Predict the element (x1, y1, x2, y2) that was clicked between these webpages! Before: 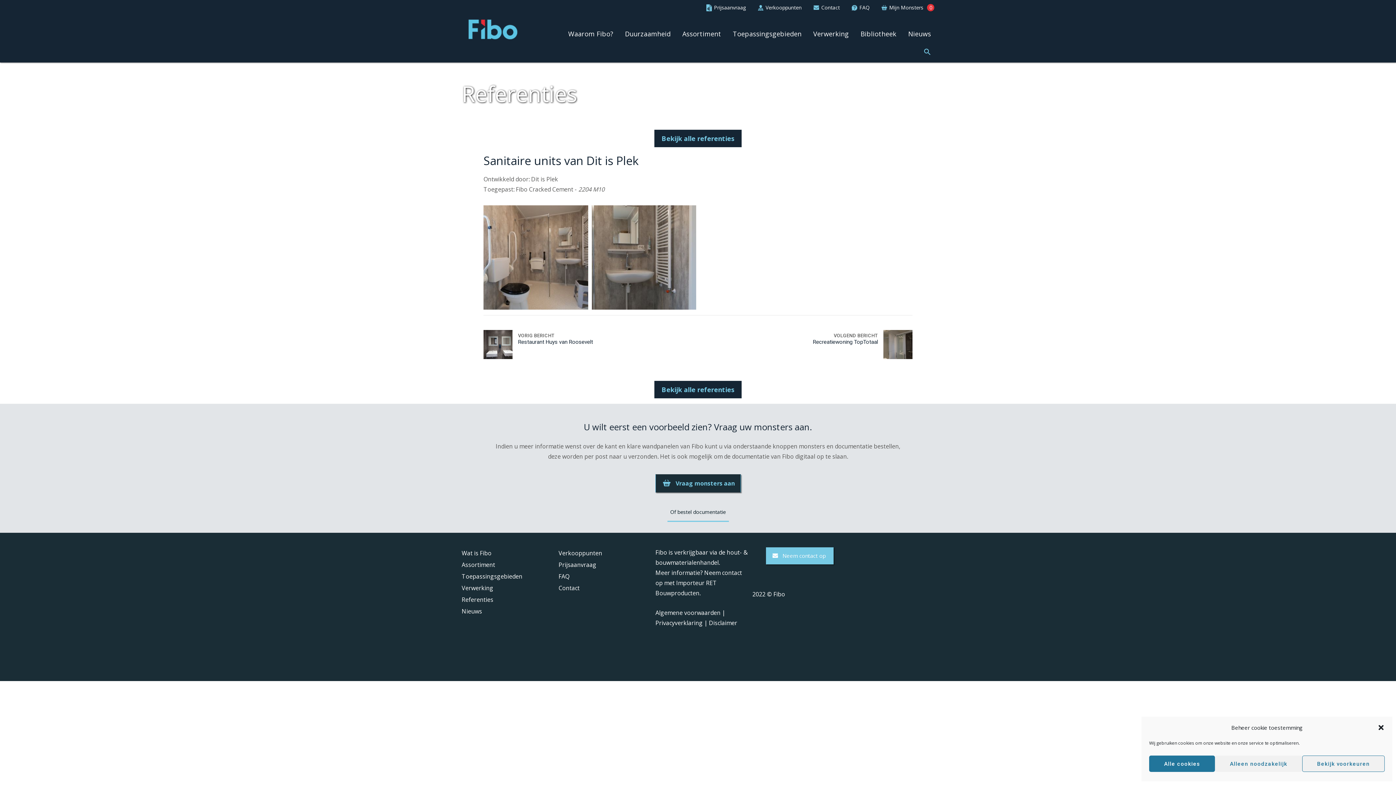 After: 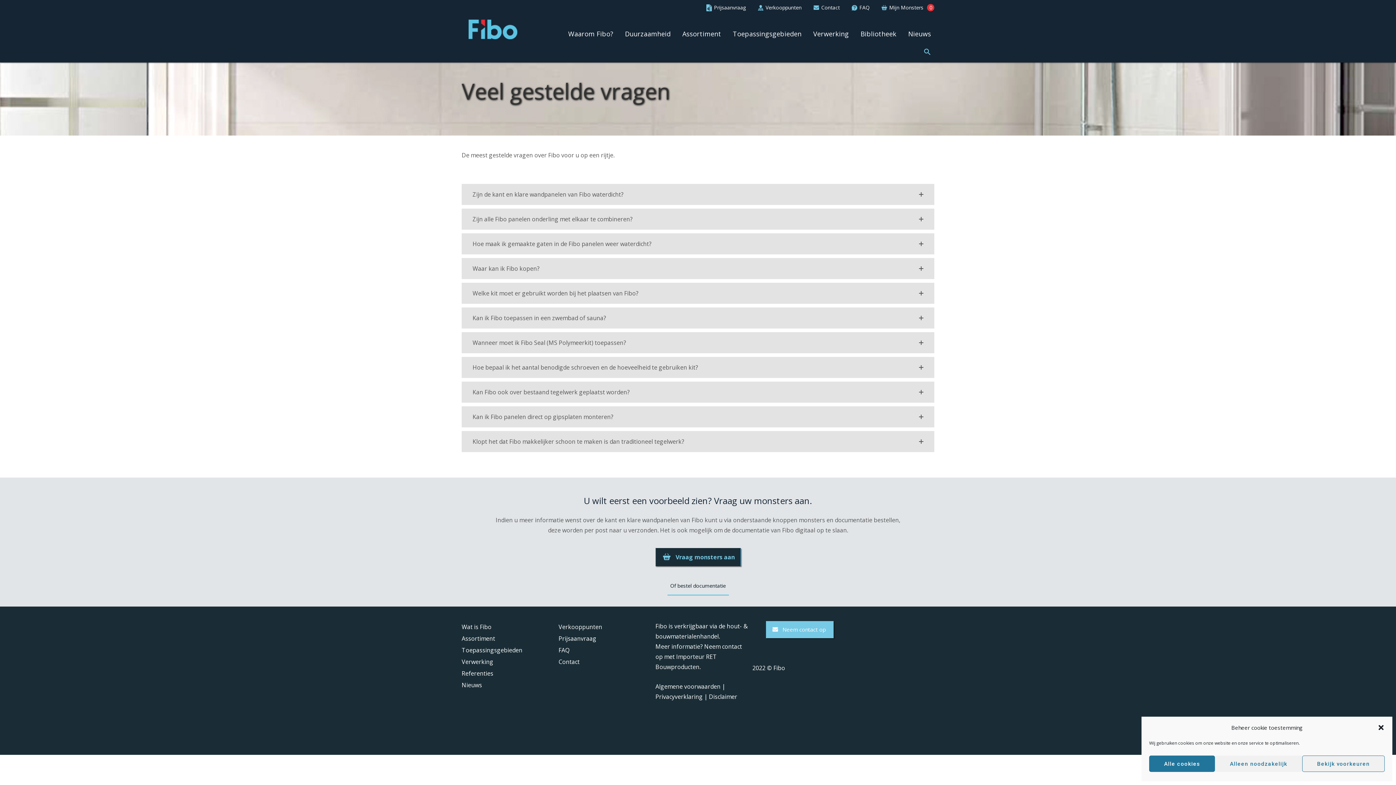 Action: bbox: (852, 4, 869, 10) label: FAQ